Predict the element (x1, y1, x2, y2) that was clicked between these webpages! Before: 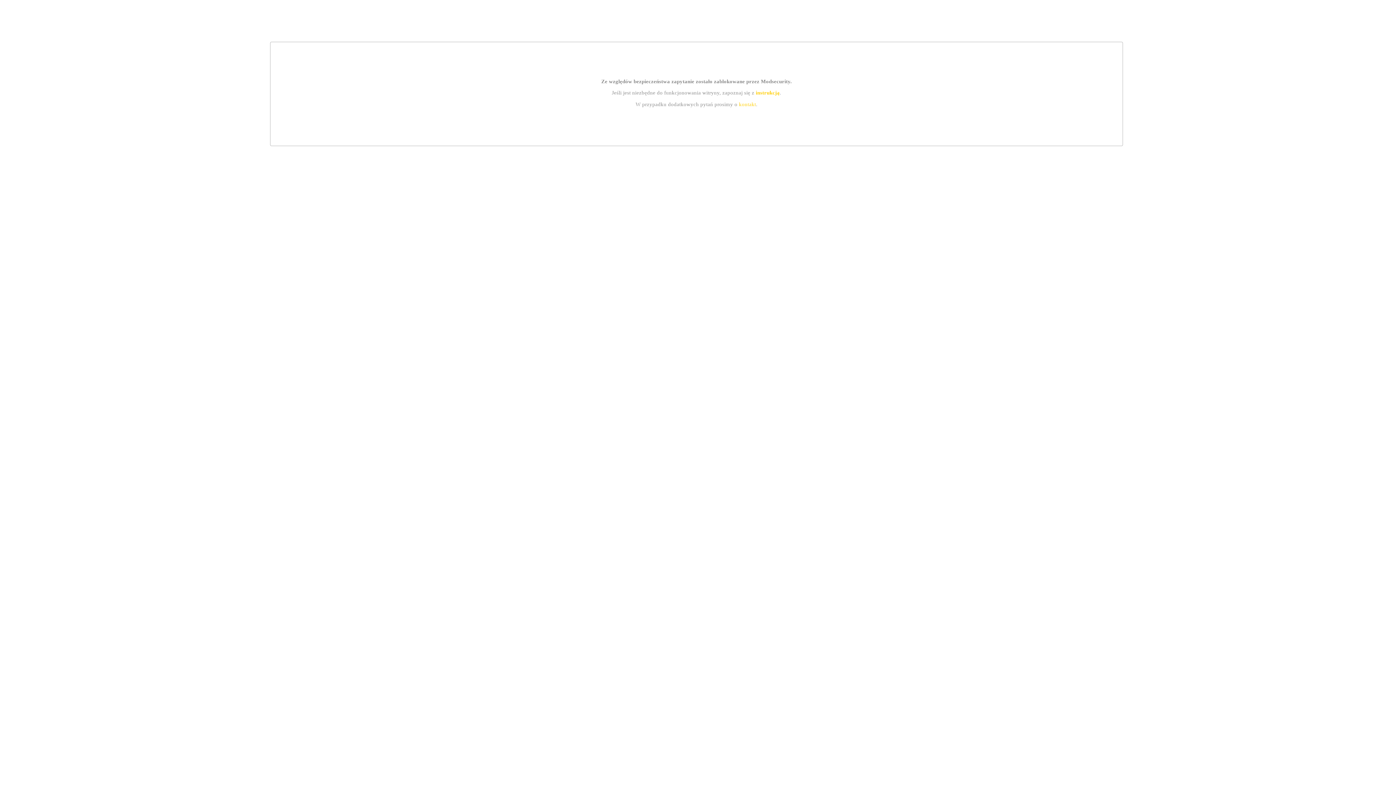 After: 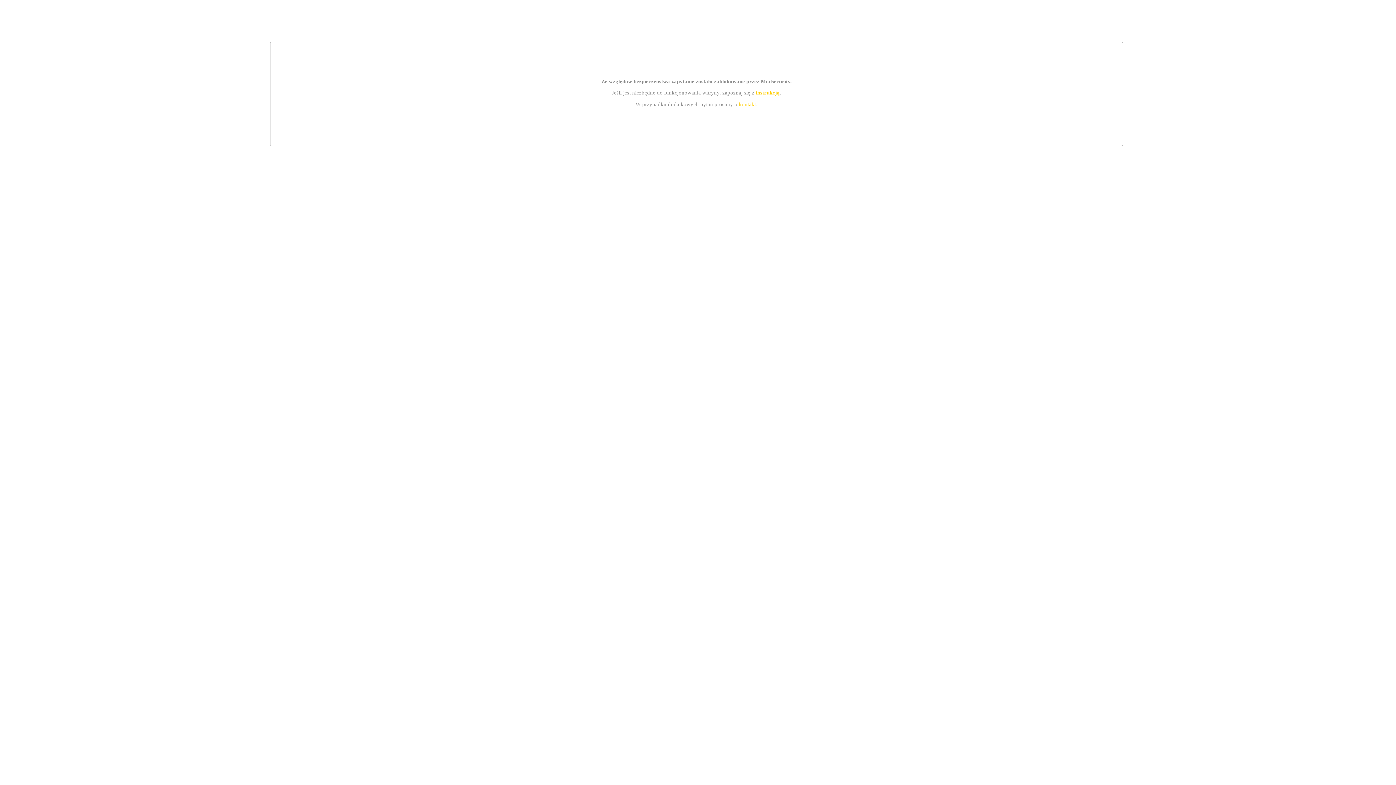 Action: label: instrukcją bbox: (755, 89, 779, 95)